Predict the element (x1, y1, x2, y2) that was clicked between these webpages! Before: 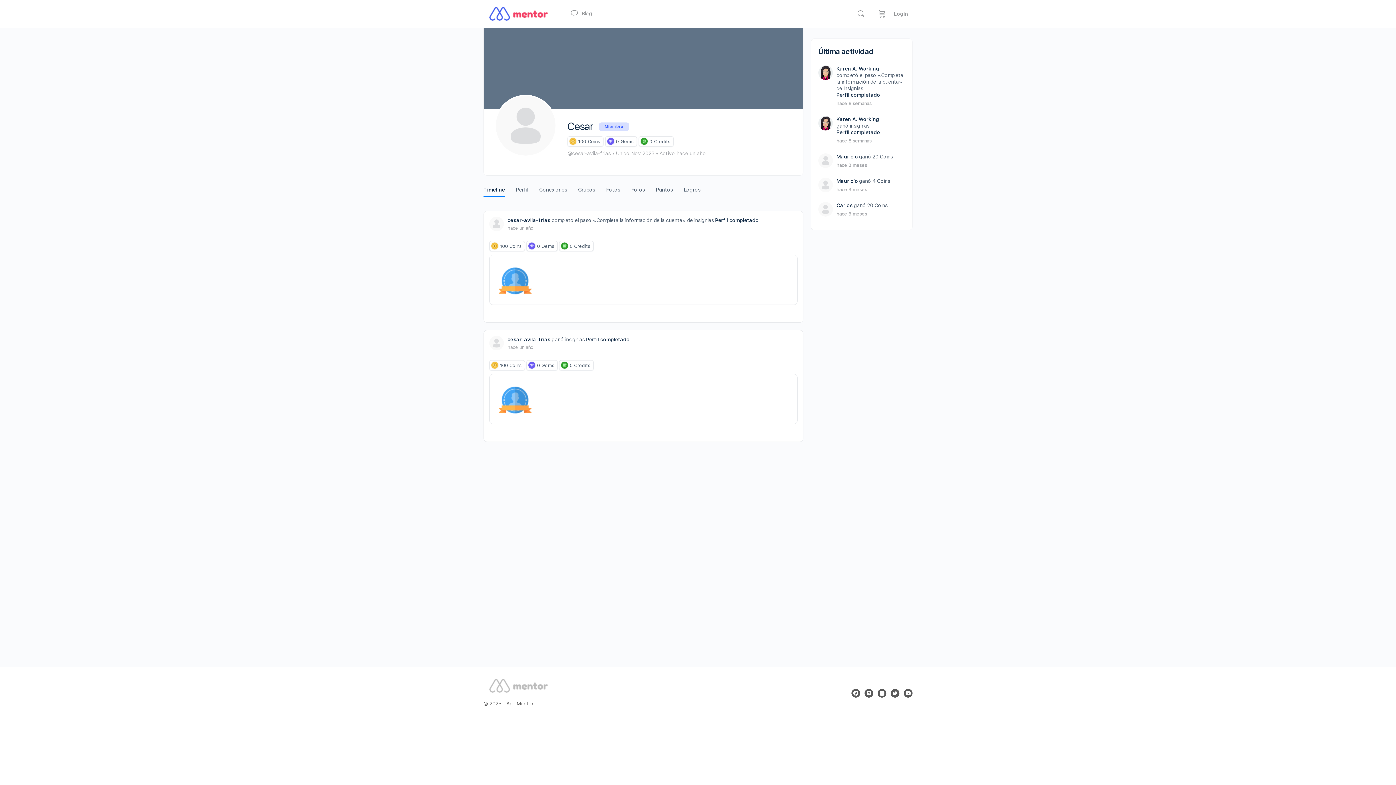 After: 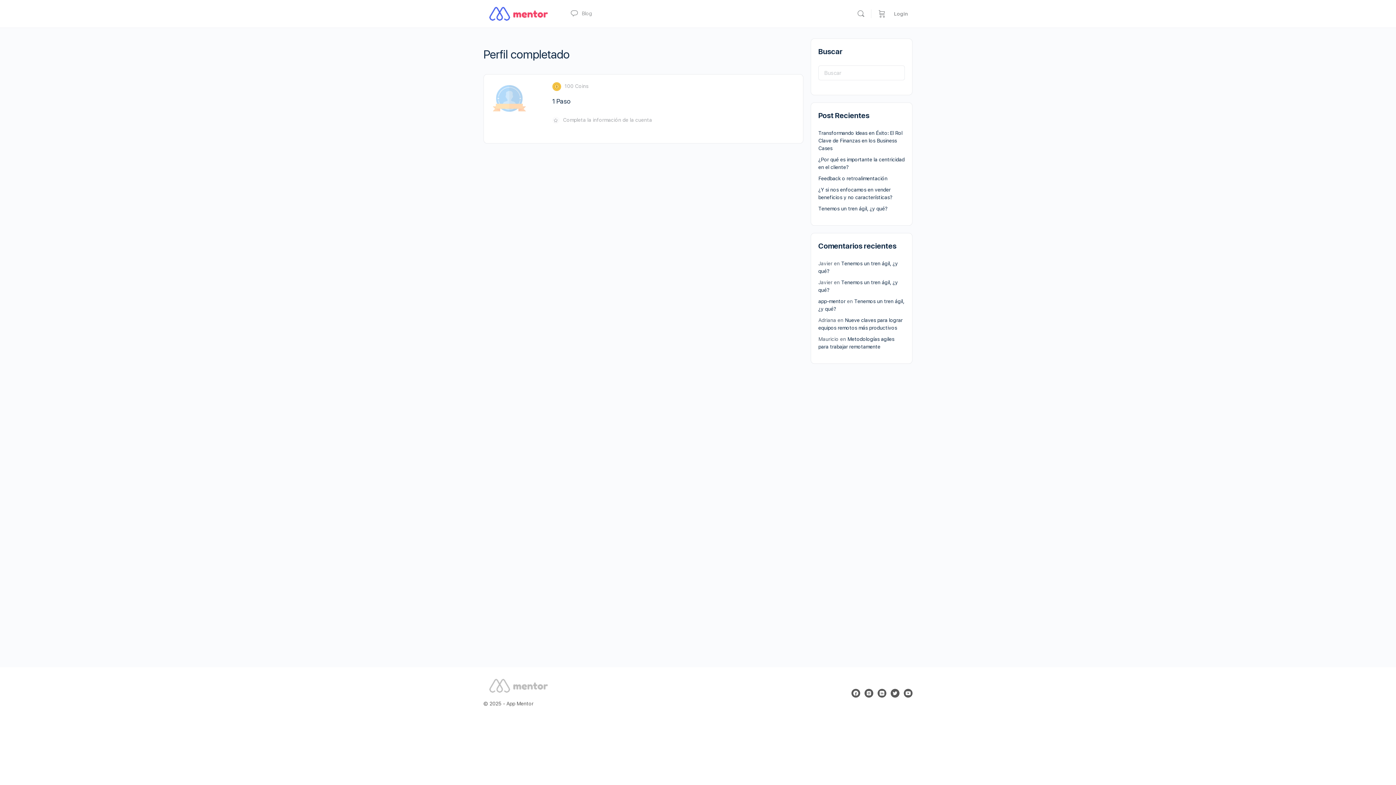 Action: label: Perfil completado bbox: (586, 336, 629, 342)